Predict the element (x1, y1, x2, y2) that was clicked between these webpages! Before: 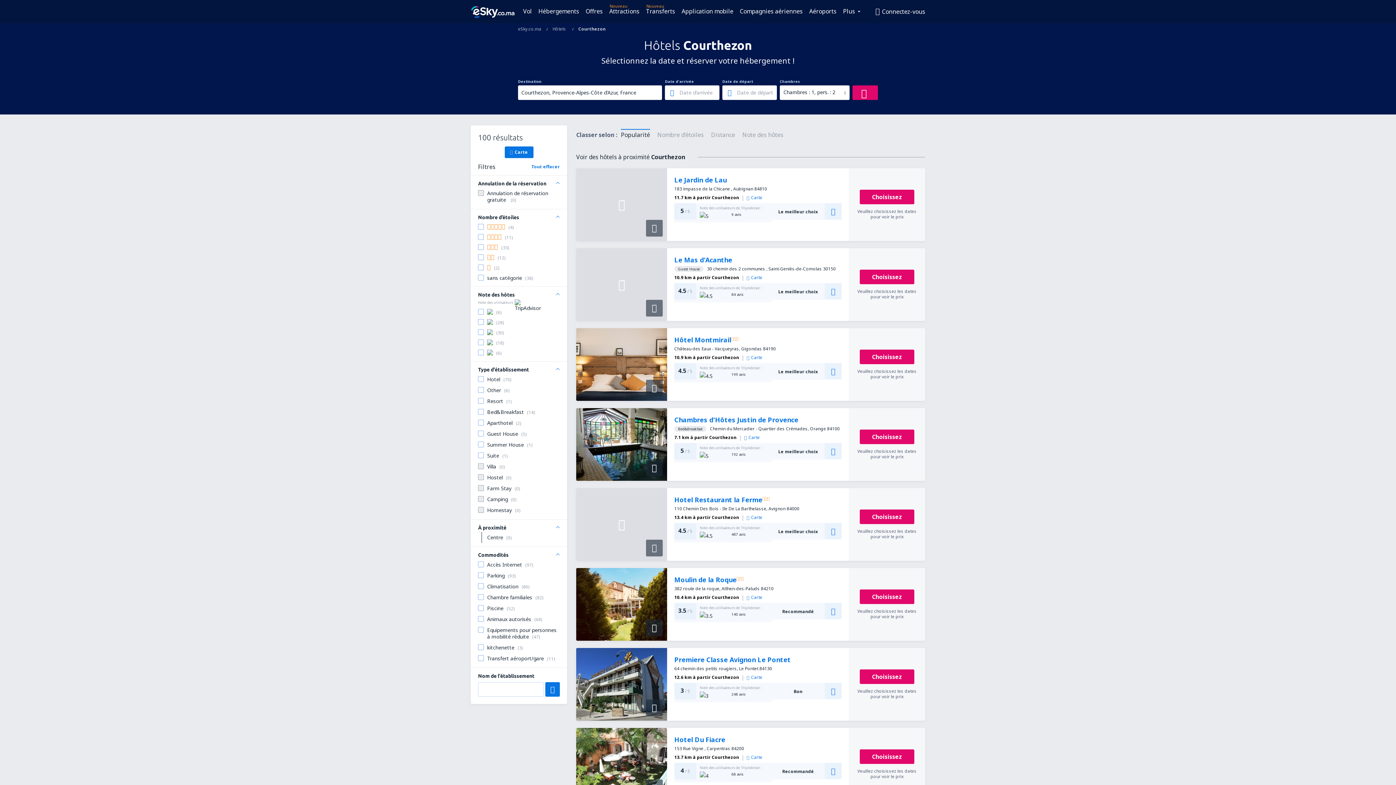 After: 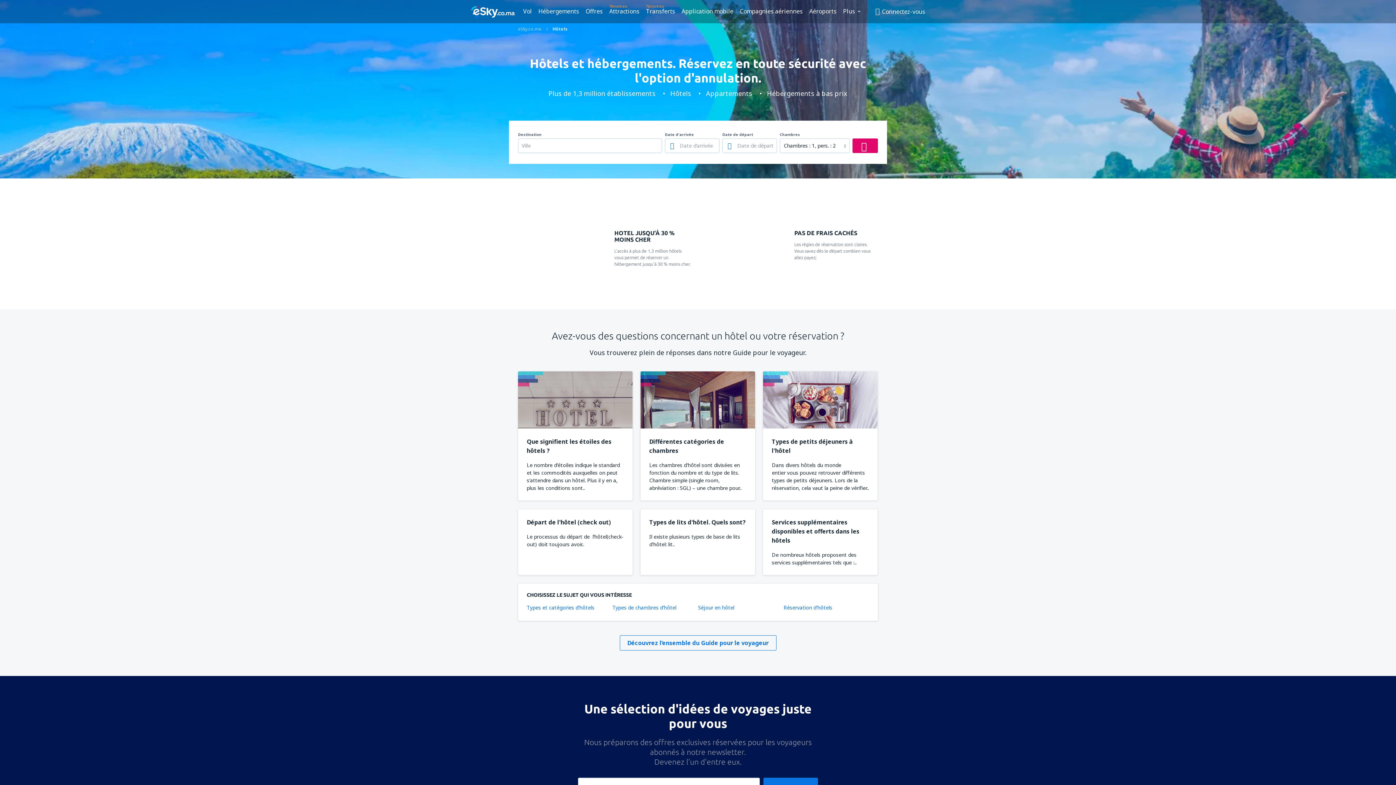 Action: bbox: (552, 25, 566, 32) label: Hôtels